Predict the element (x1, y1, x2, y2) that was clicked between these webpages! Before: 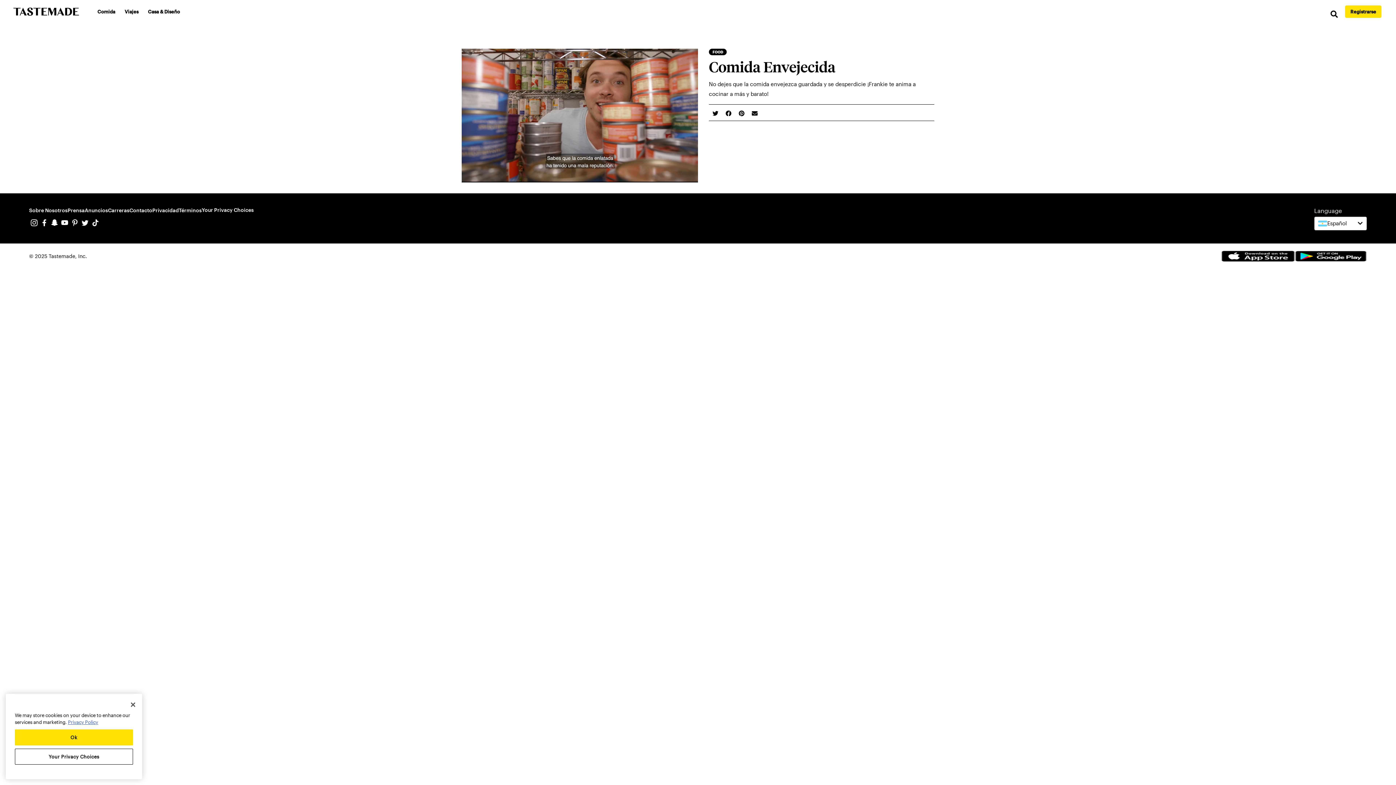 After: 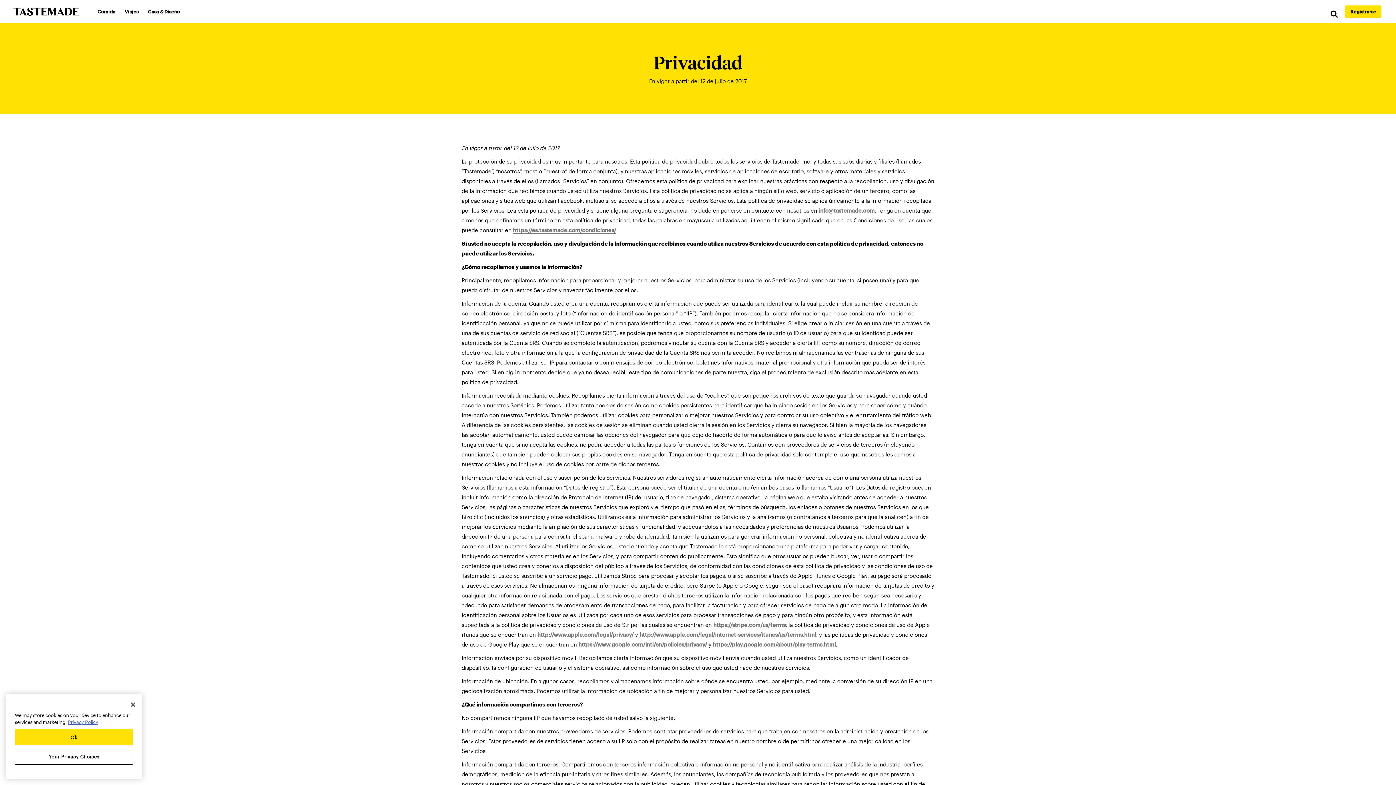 Action: label: Privacidad bbox: (152, 203, 178, 214)